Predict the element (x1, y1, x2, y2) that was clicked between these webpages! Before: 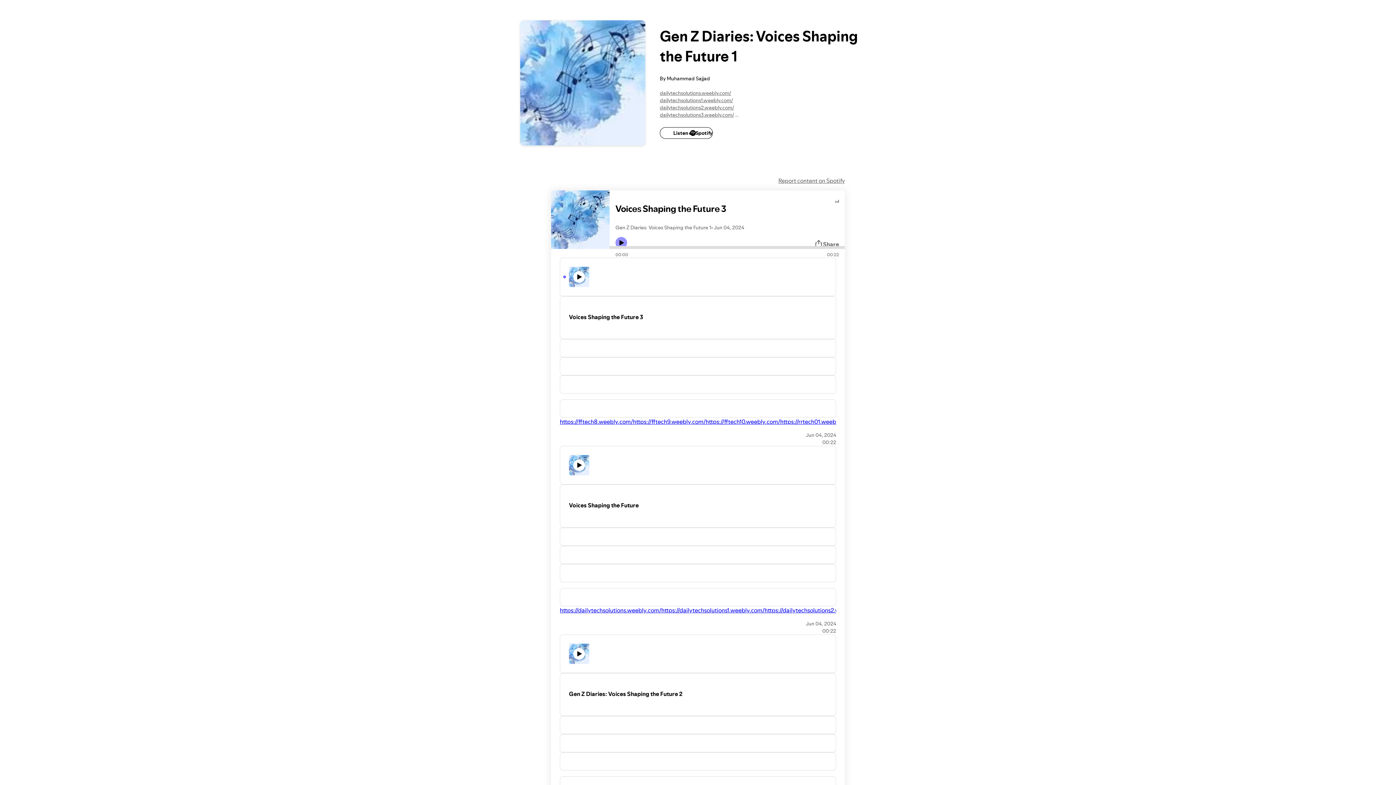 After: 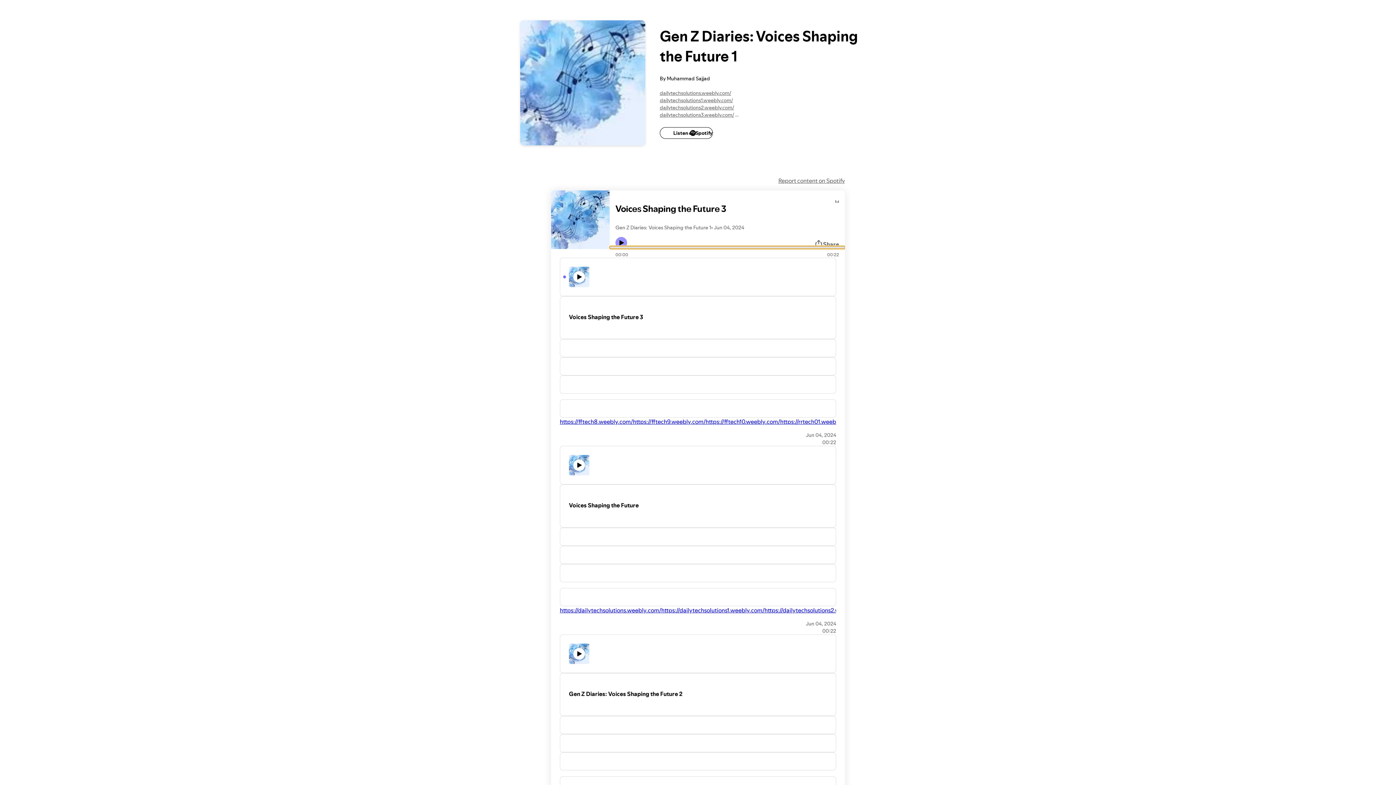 Action: label: Audio seek bar bbox: (609, 246, 845, 248)